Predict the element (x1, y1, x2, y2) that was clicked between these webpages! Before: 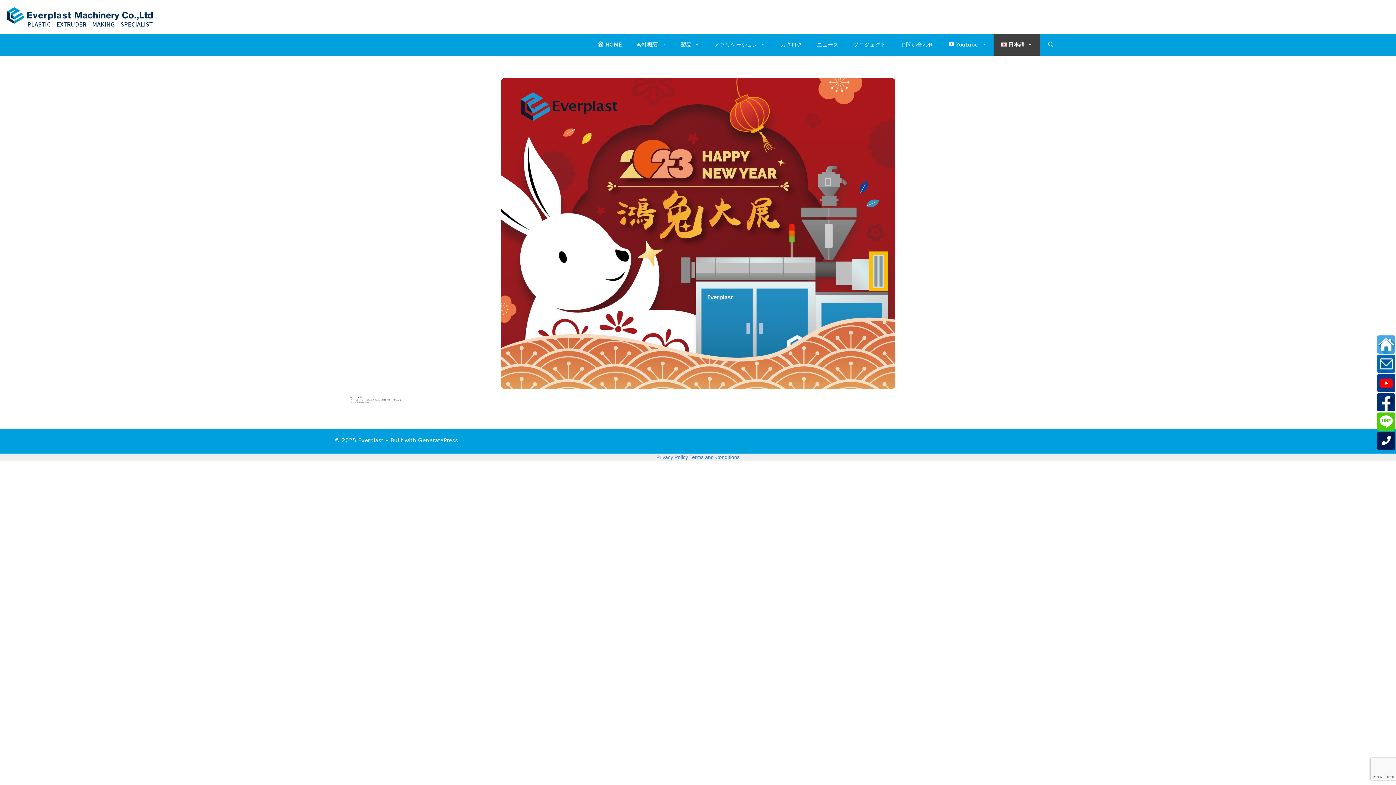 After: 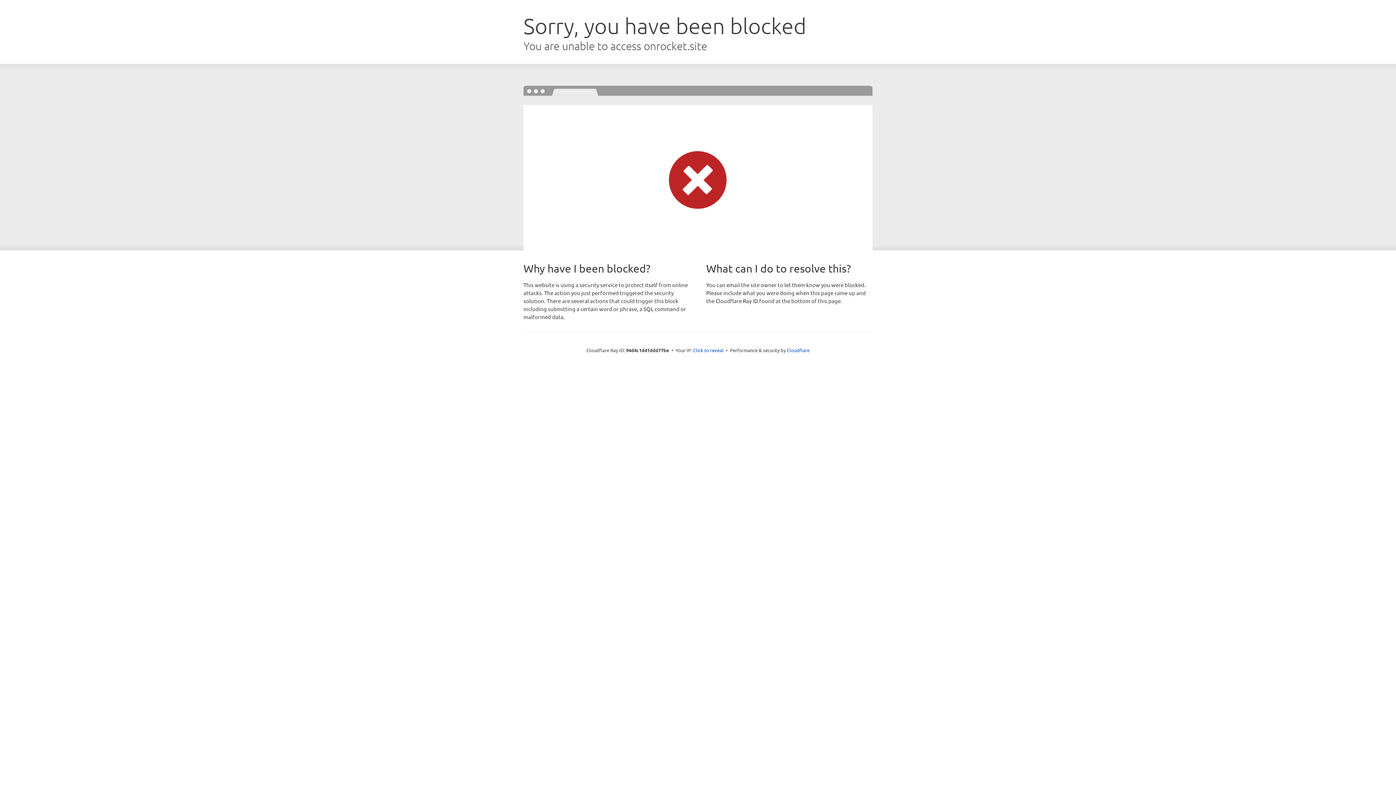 Action: label: GeneratePress bbox: (418, 437, 458, 444)